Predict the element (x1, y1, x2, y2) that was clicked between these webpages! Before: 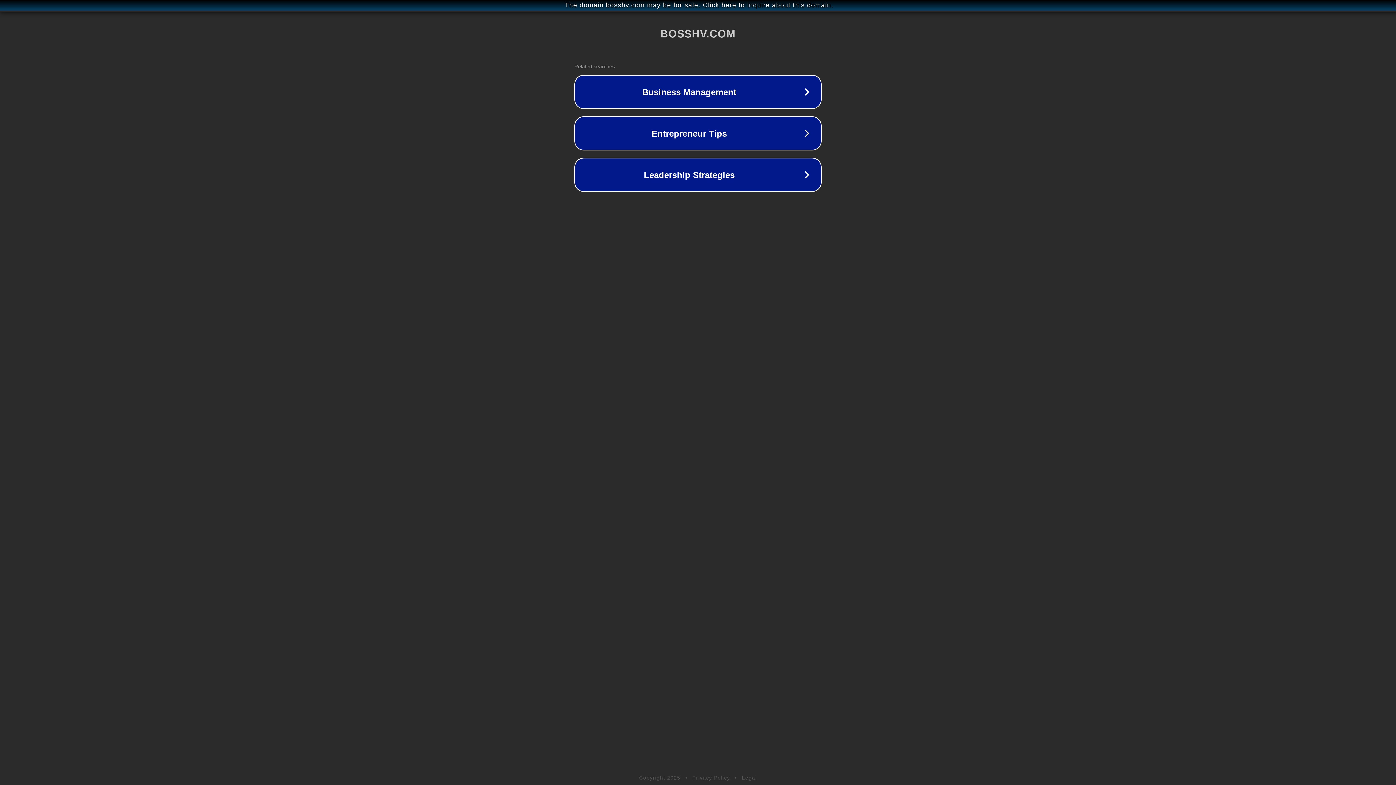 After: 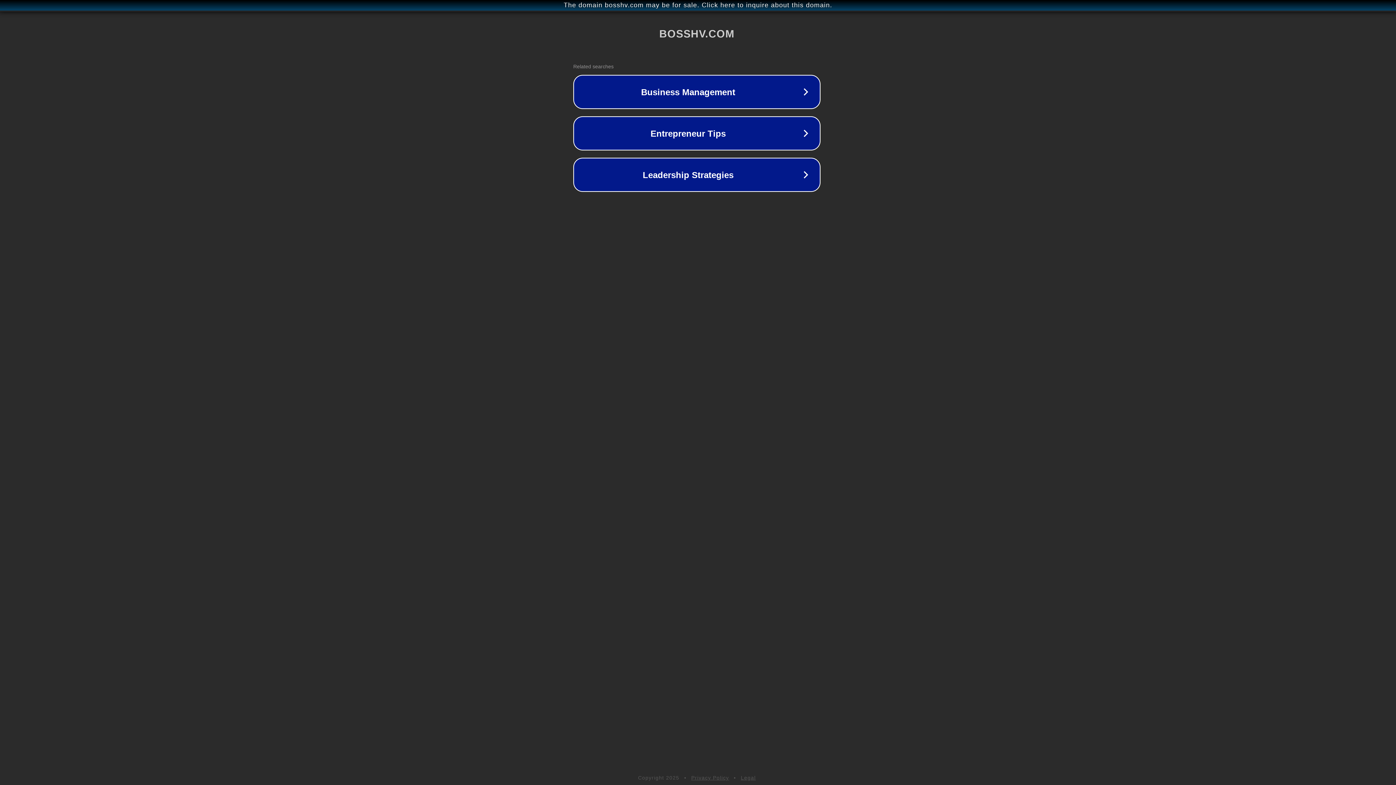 Action: bbox: (1, 1, 1397, 9) label: The domain bosshv.com may be for sale. Click here to inquire about this domain.